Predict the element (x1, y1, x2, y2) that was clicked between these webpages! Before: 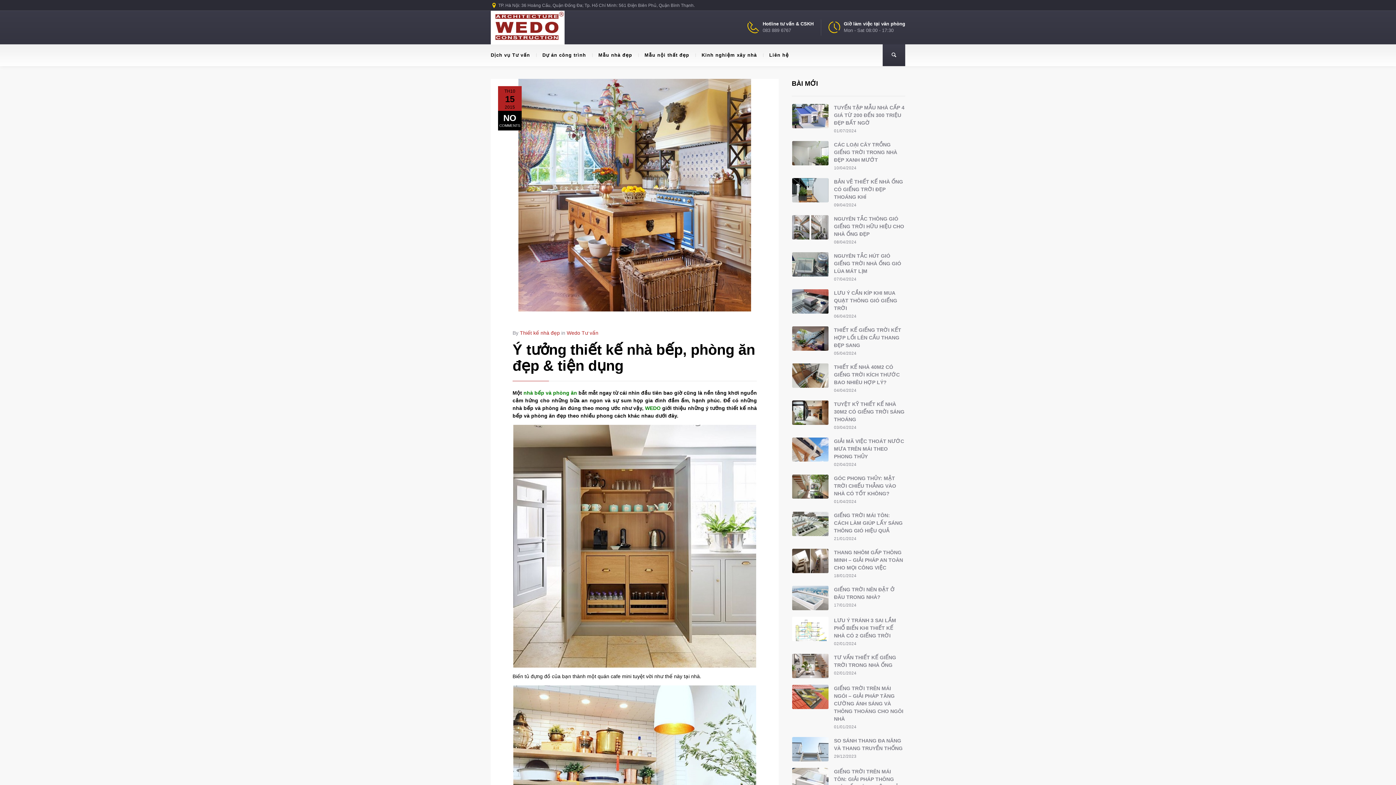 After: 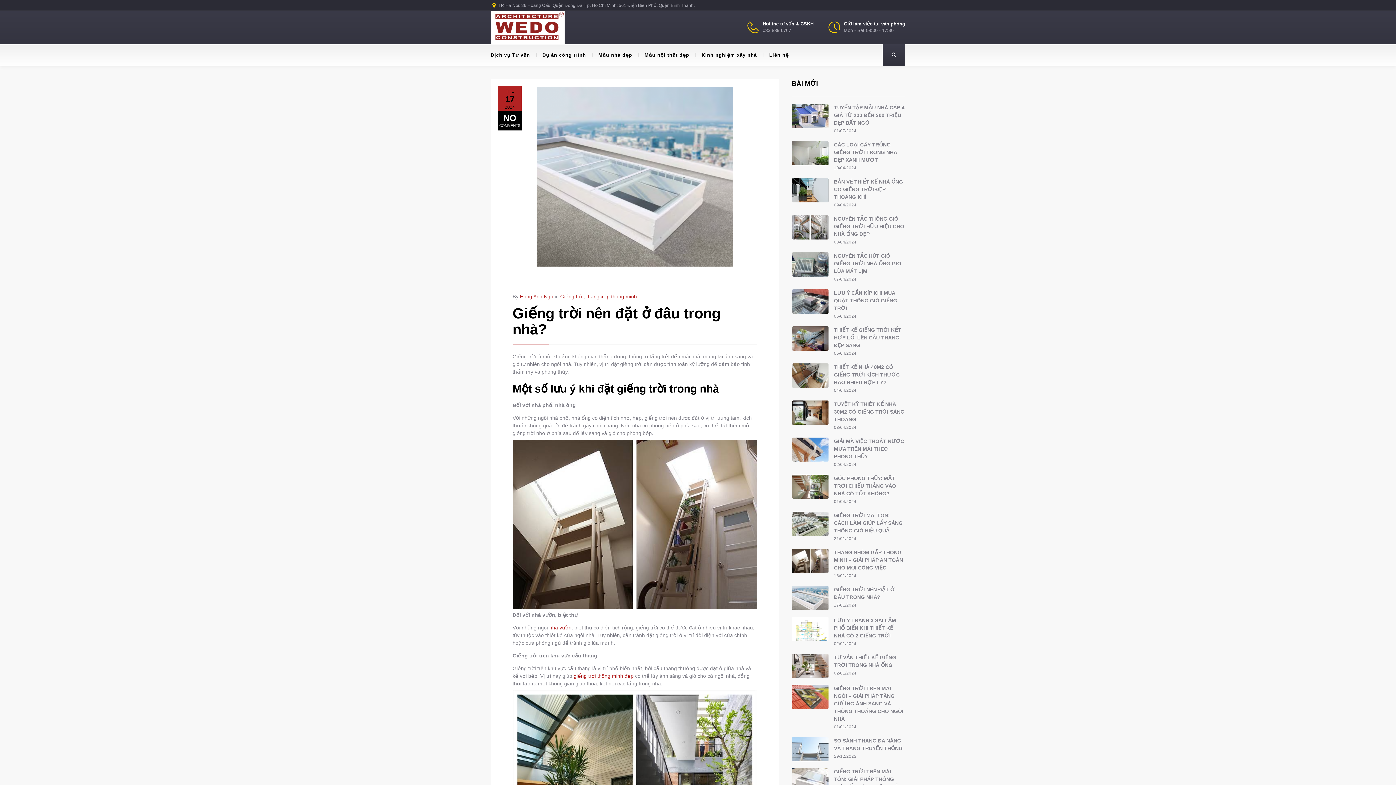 Action: label: GIẾNG TRỜI NÊN ĐẶT Ở ĐÂU TRONG NHÀ?
17/01/2024 bbox: (792, 586, 905, 610)